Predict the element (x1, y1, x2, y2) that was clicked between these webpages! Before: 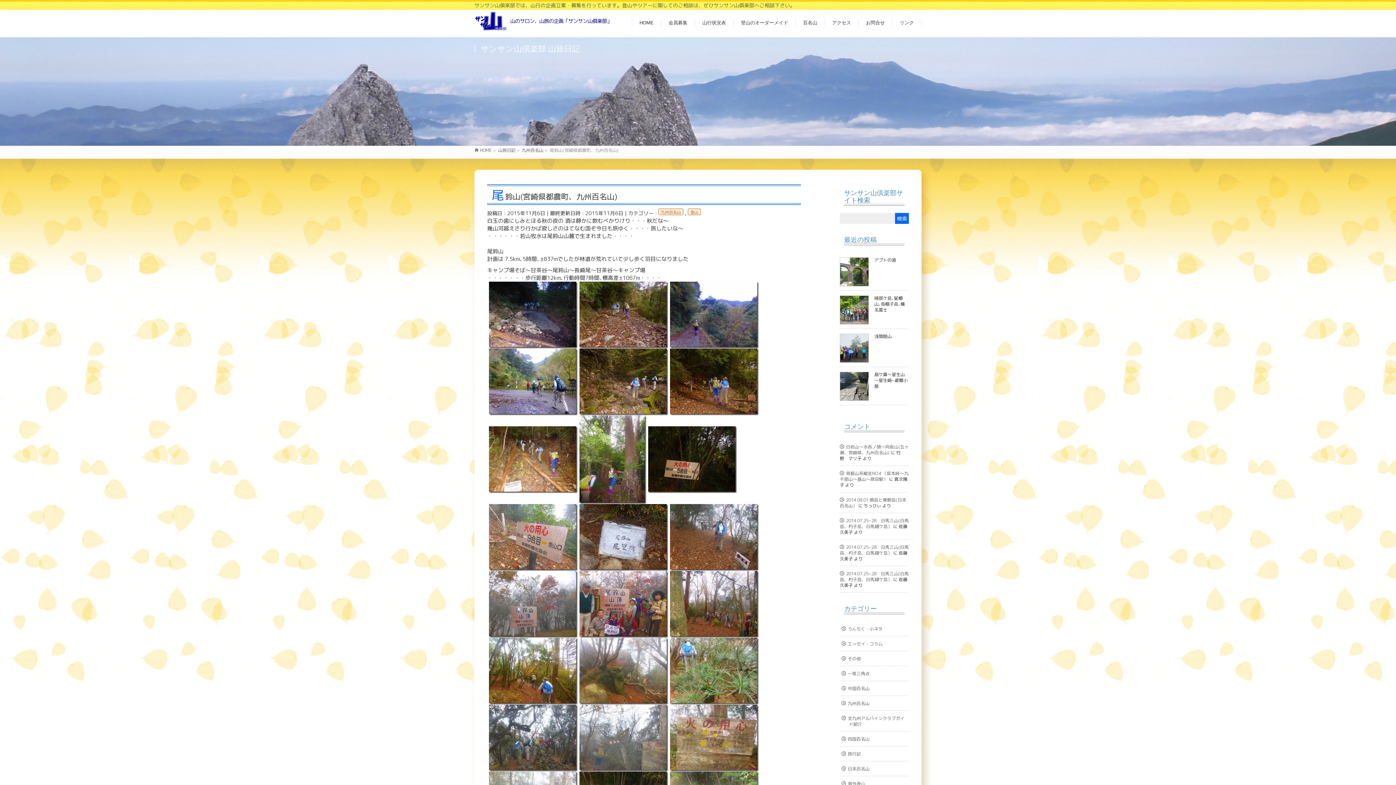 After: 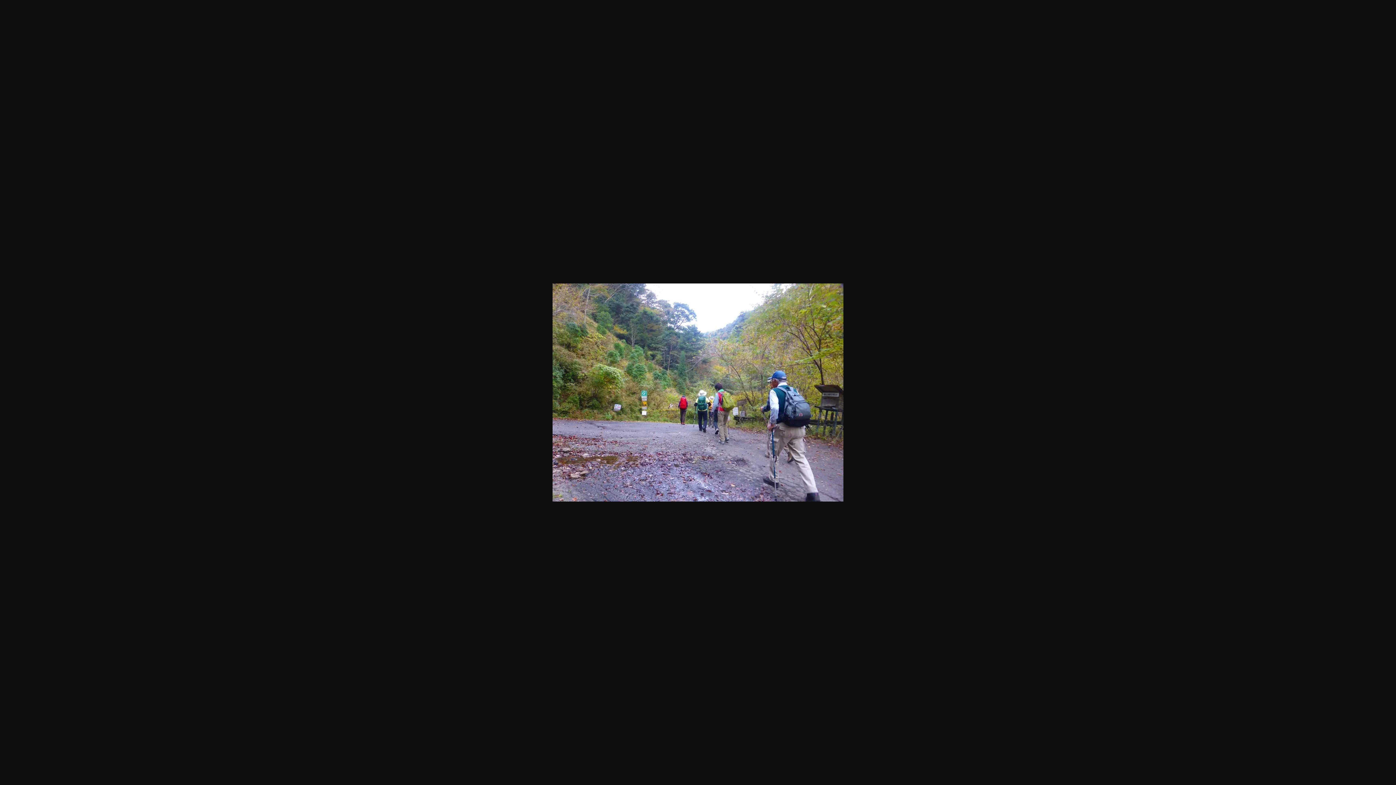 Action: bbox: (487, 377, 577, 385)